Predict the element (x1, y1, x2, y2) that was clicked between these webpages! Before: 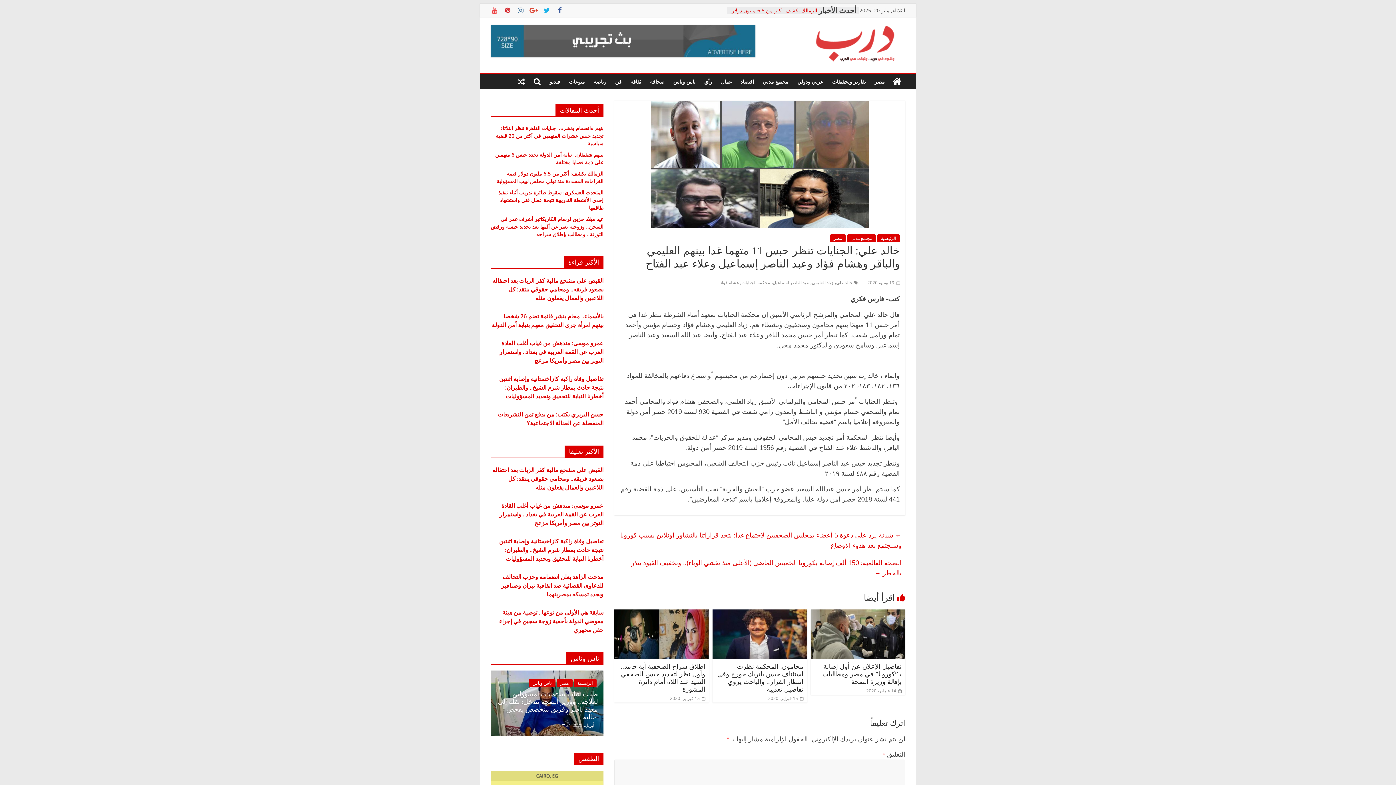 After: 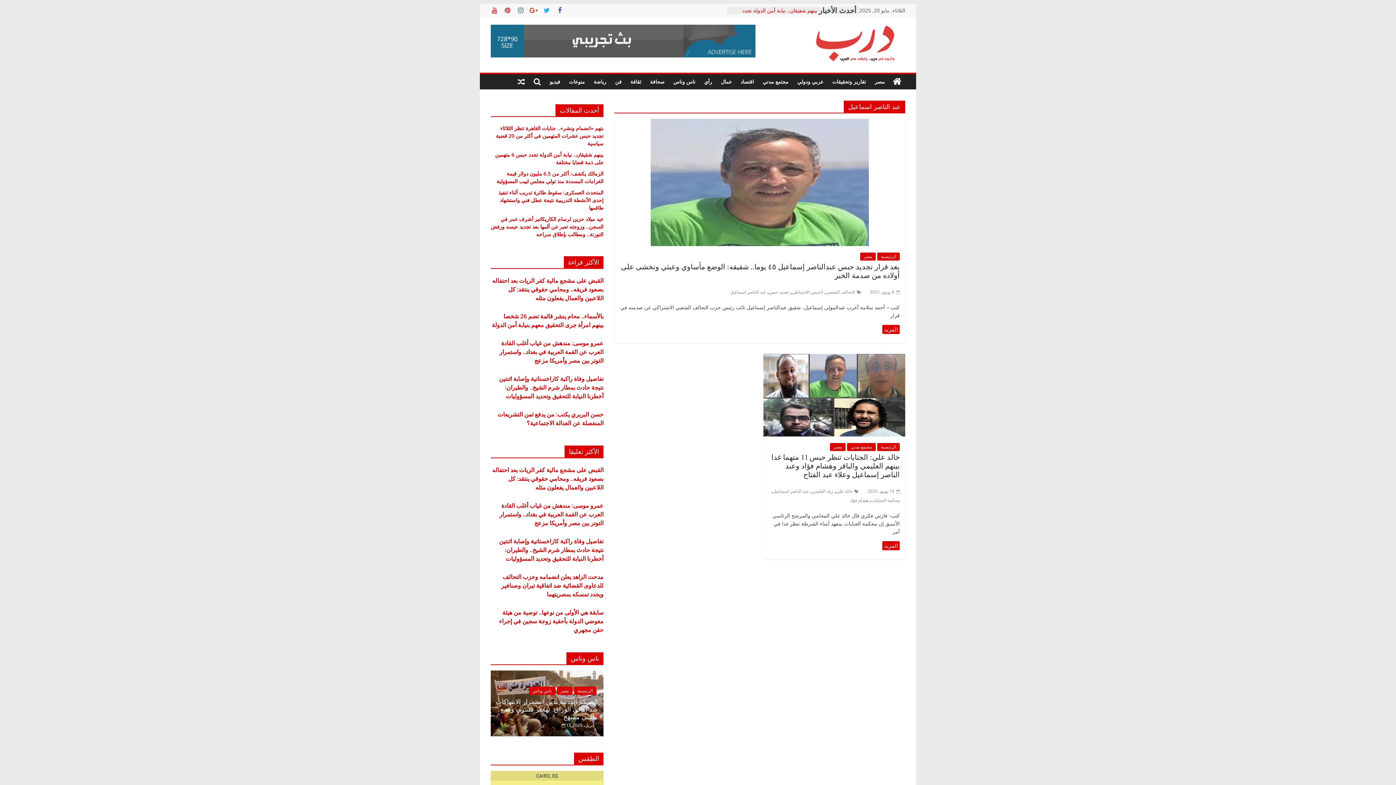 Action: bbox: (773, 279, 809, 285) label: عبد الناصر اسماعيل